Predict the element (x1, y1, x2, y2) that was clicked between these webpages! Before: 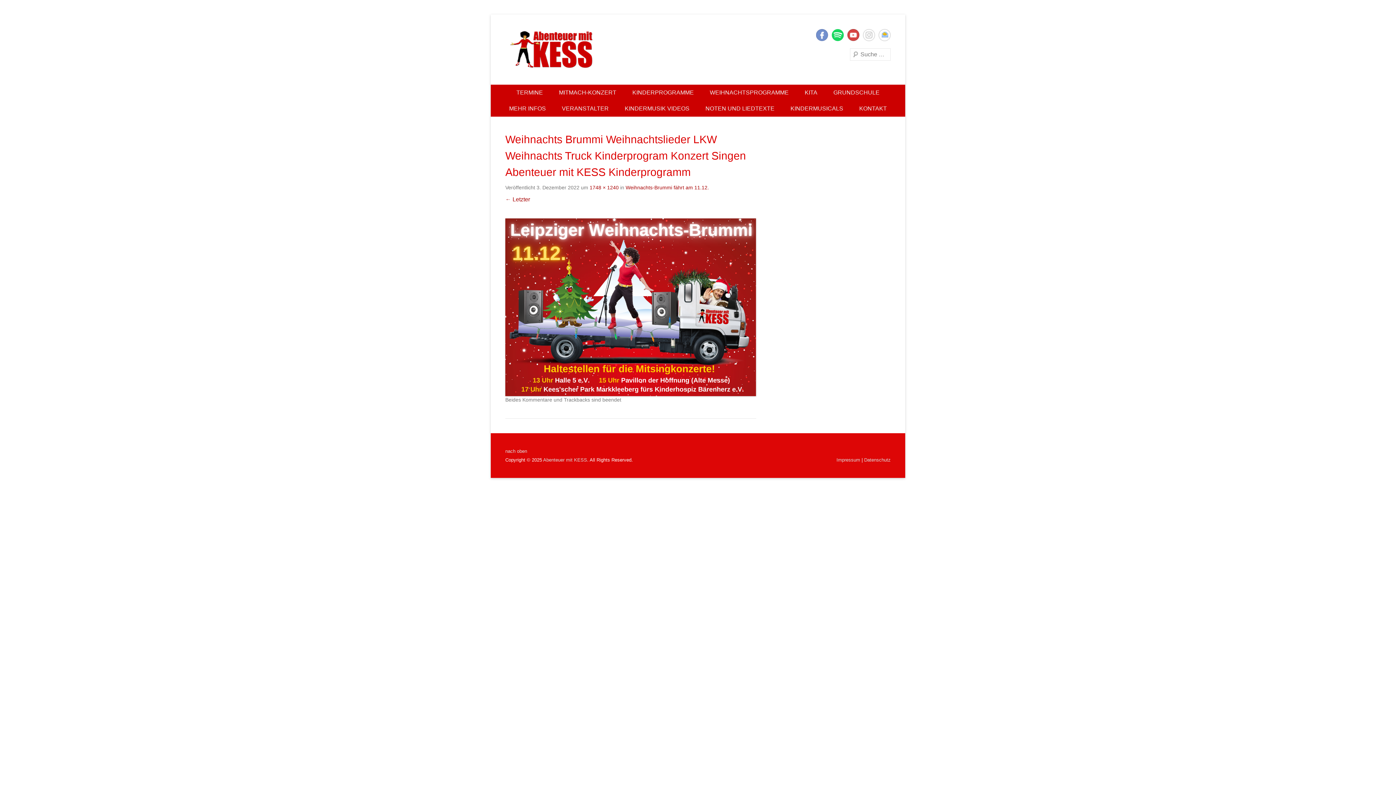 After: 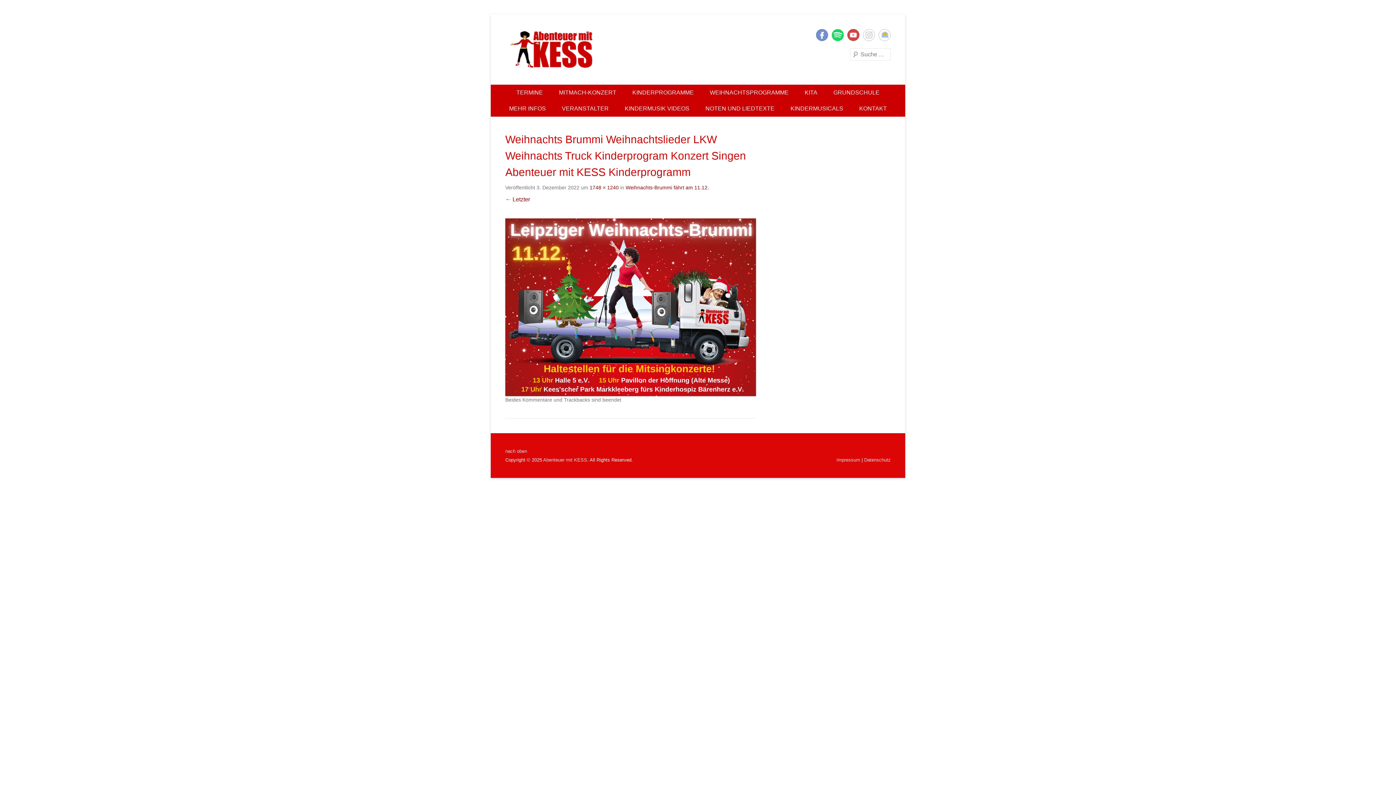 Action: label: YouTube bbox: (847, 29, 859, 41)